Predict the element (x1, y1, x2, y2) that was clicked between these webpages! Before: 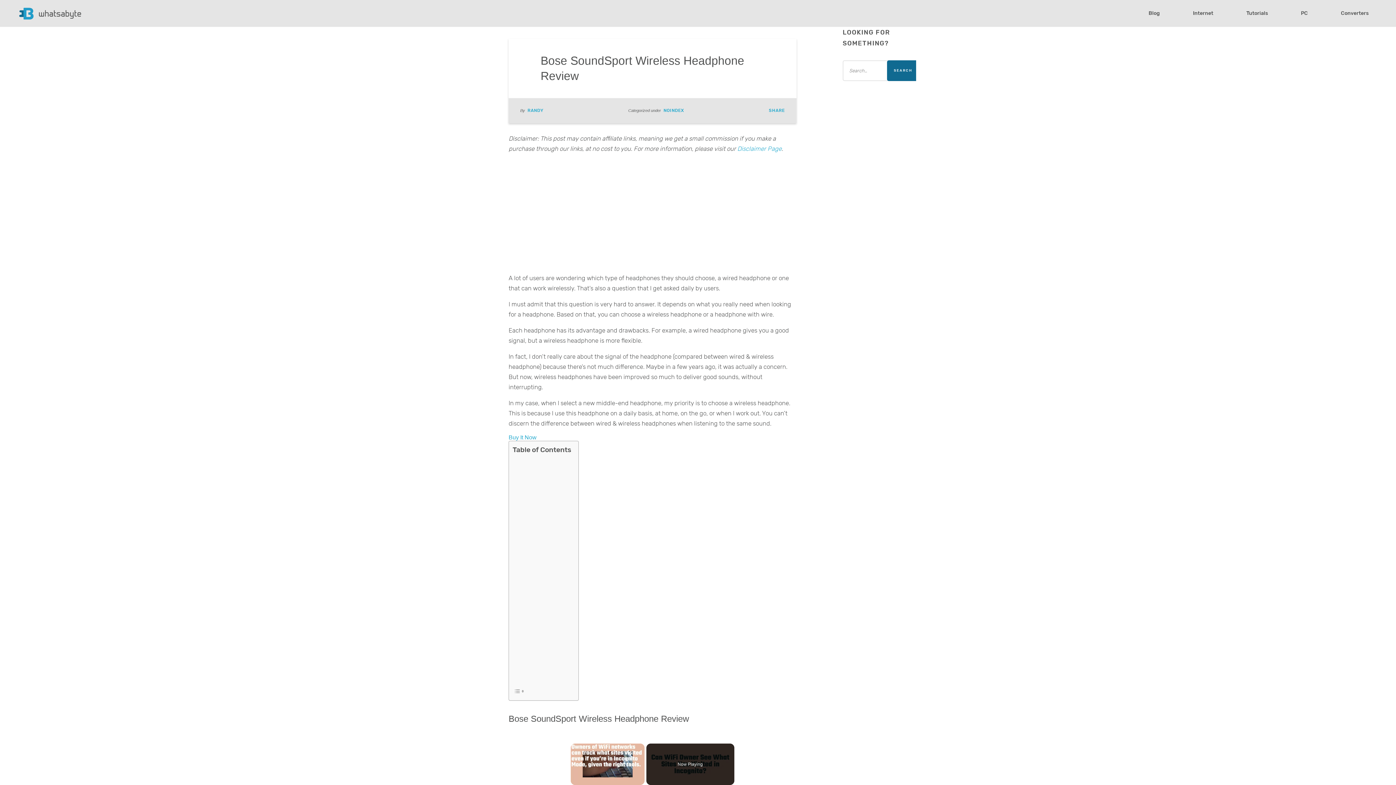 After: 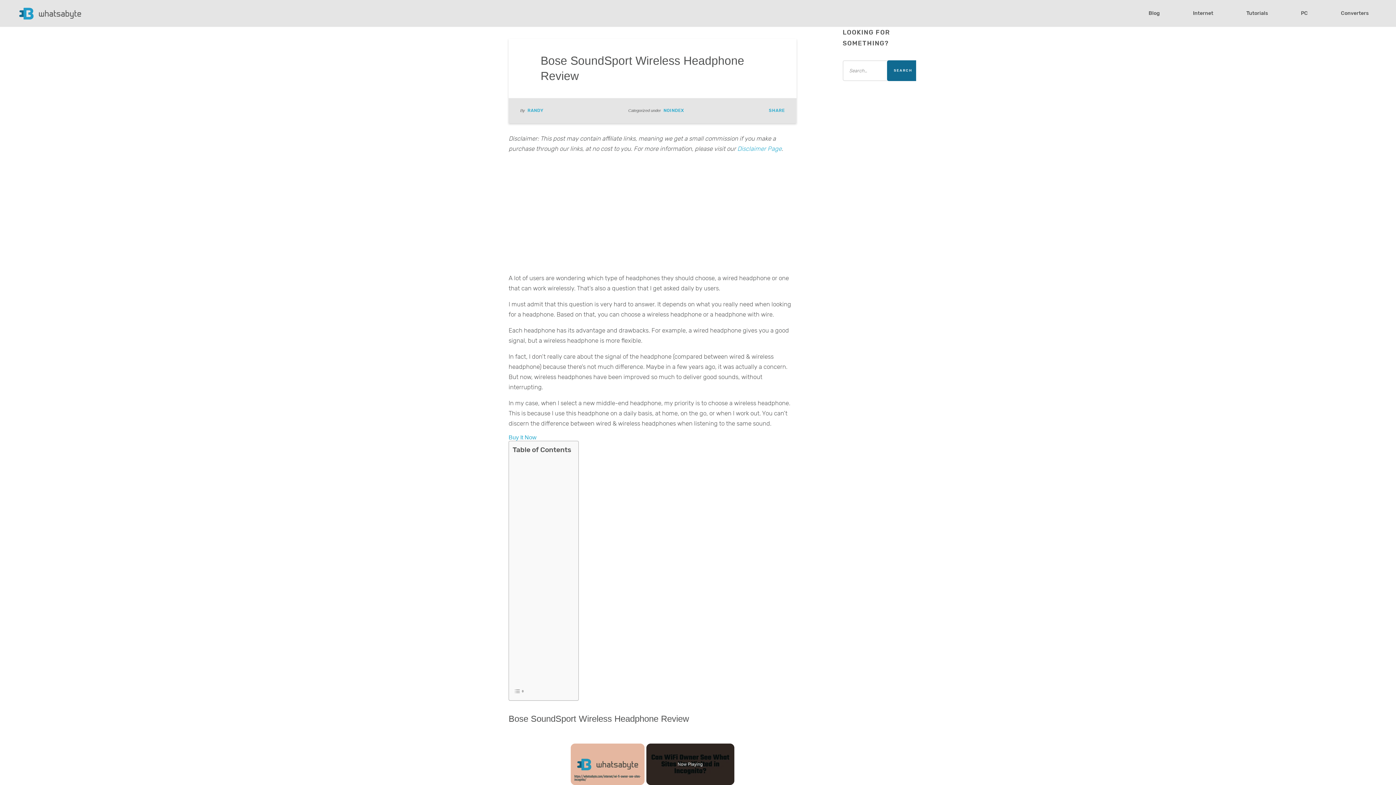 Action: label: Buy It Now bbox: (508, 434, 536, 440)